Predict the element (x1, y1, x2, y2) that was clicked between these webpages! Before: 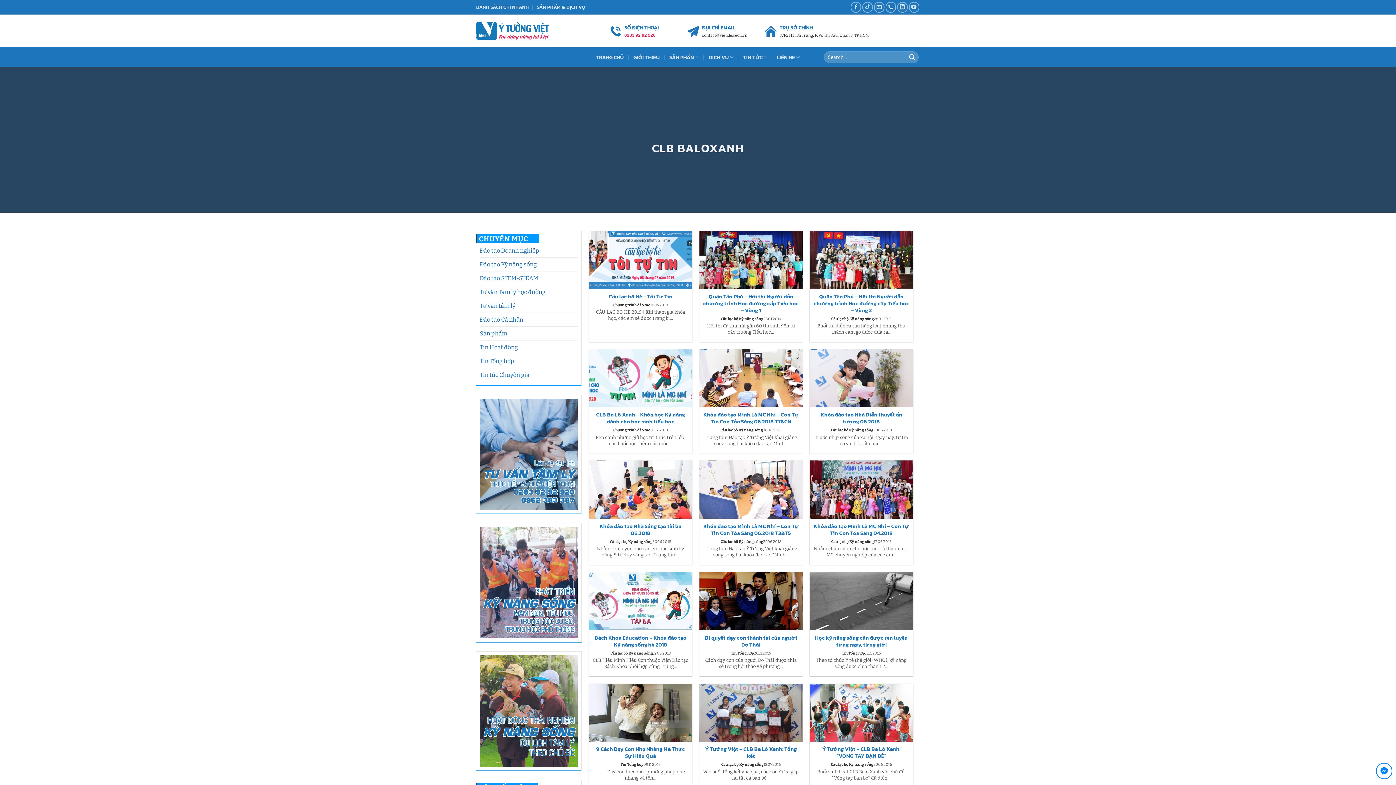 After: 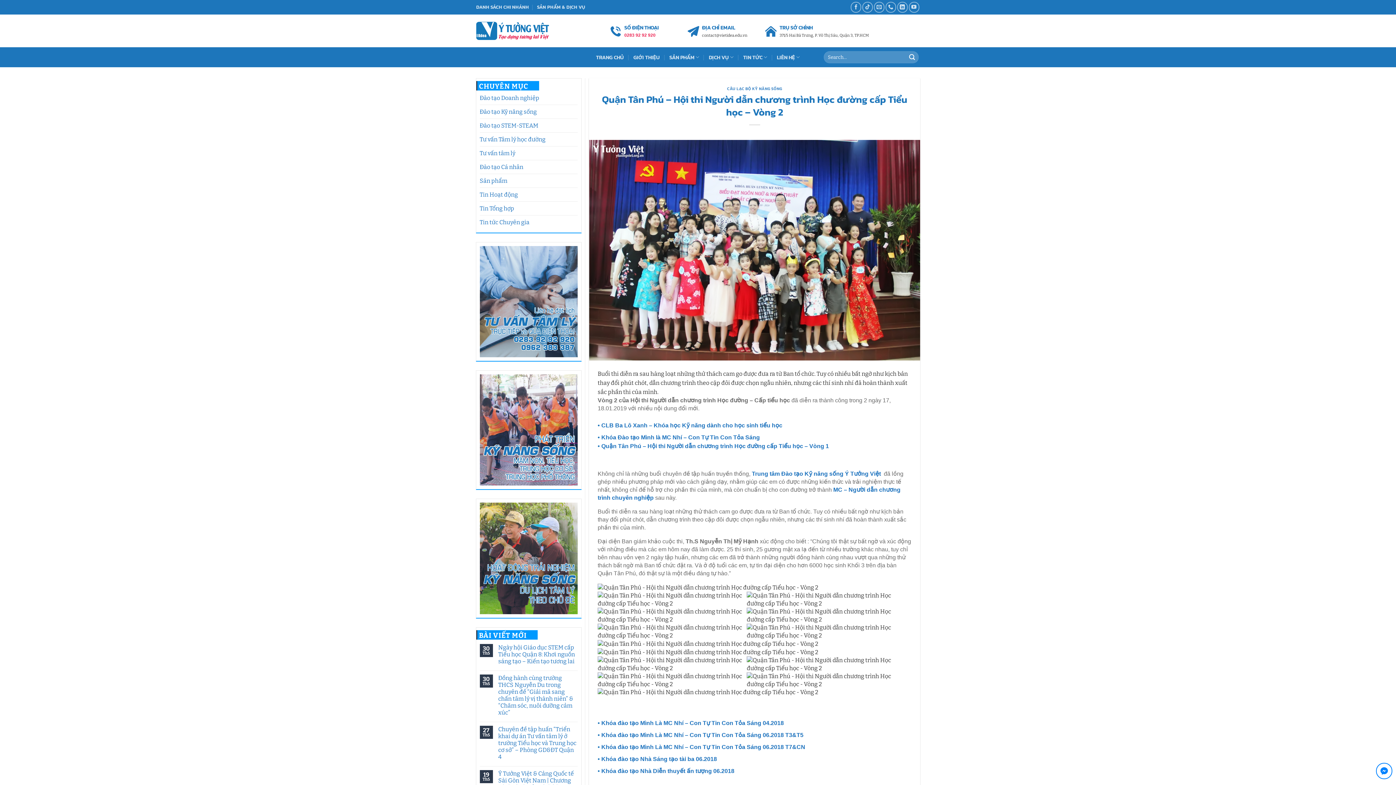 Action: bbox: (813, 293, 909, 314) label: Quận Tân Phú – Hội thi Người dẫn chương trình Học đường cấp Tiểu học – Vòng 2